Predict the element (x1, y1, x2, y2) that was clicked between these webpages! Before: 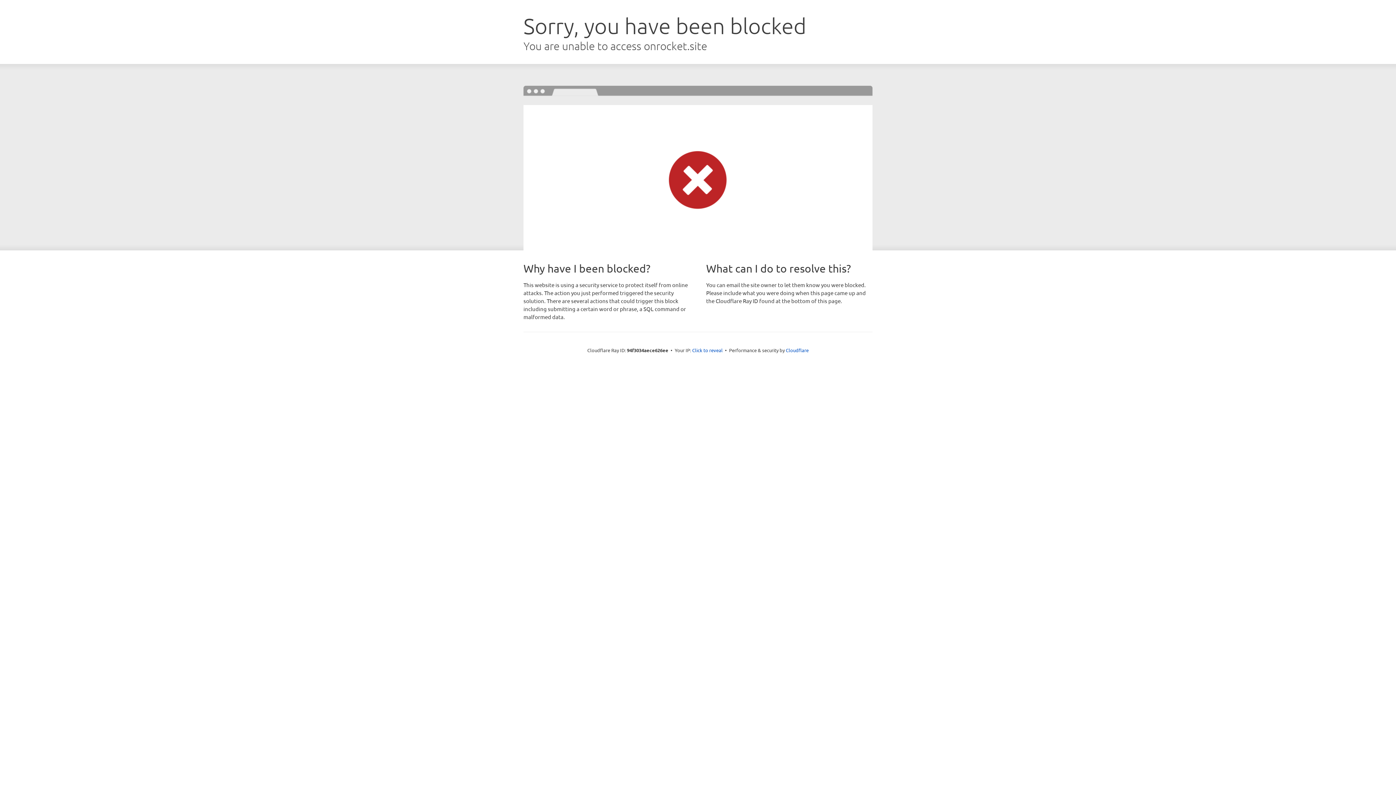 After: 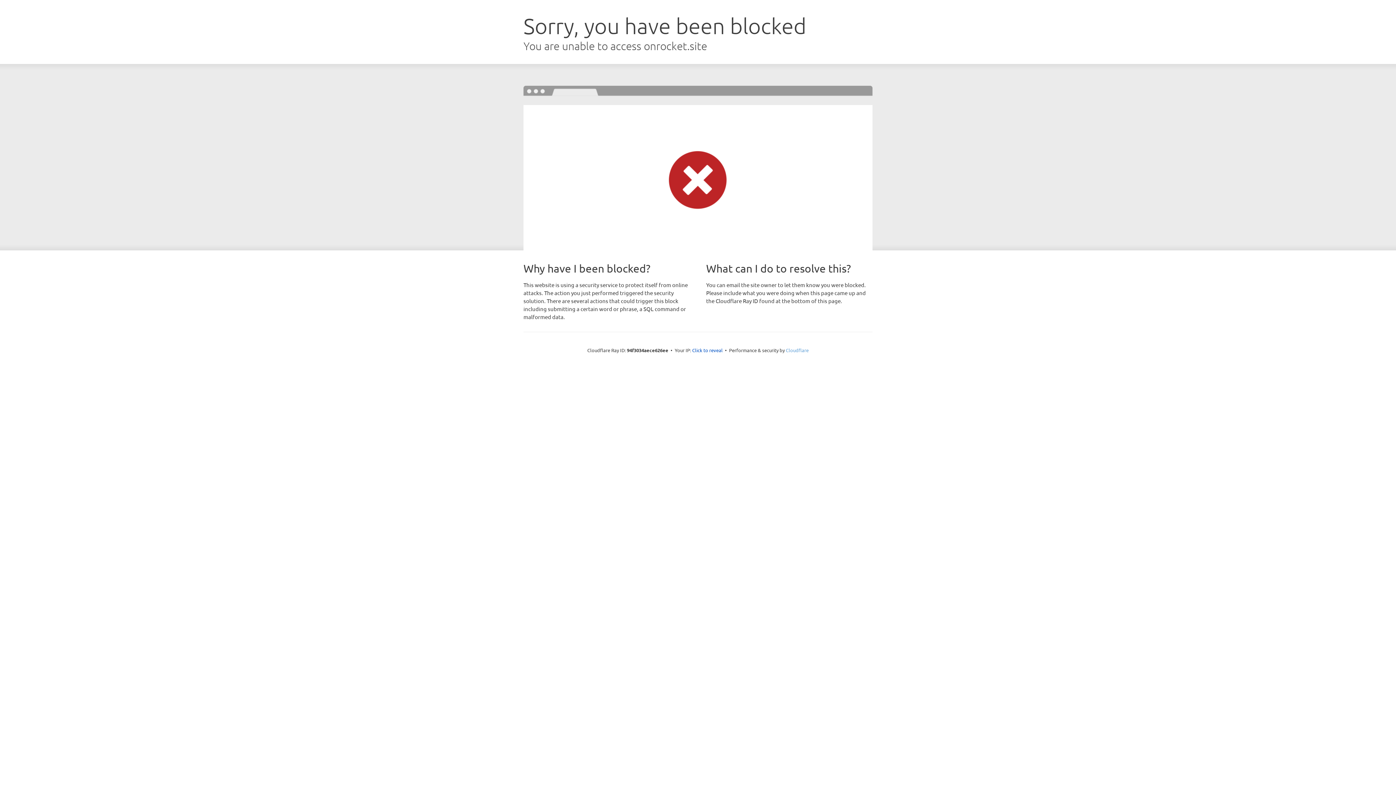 Action: label: Cloudflare bbox: (786, 347, 808, 353)